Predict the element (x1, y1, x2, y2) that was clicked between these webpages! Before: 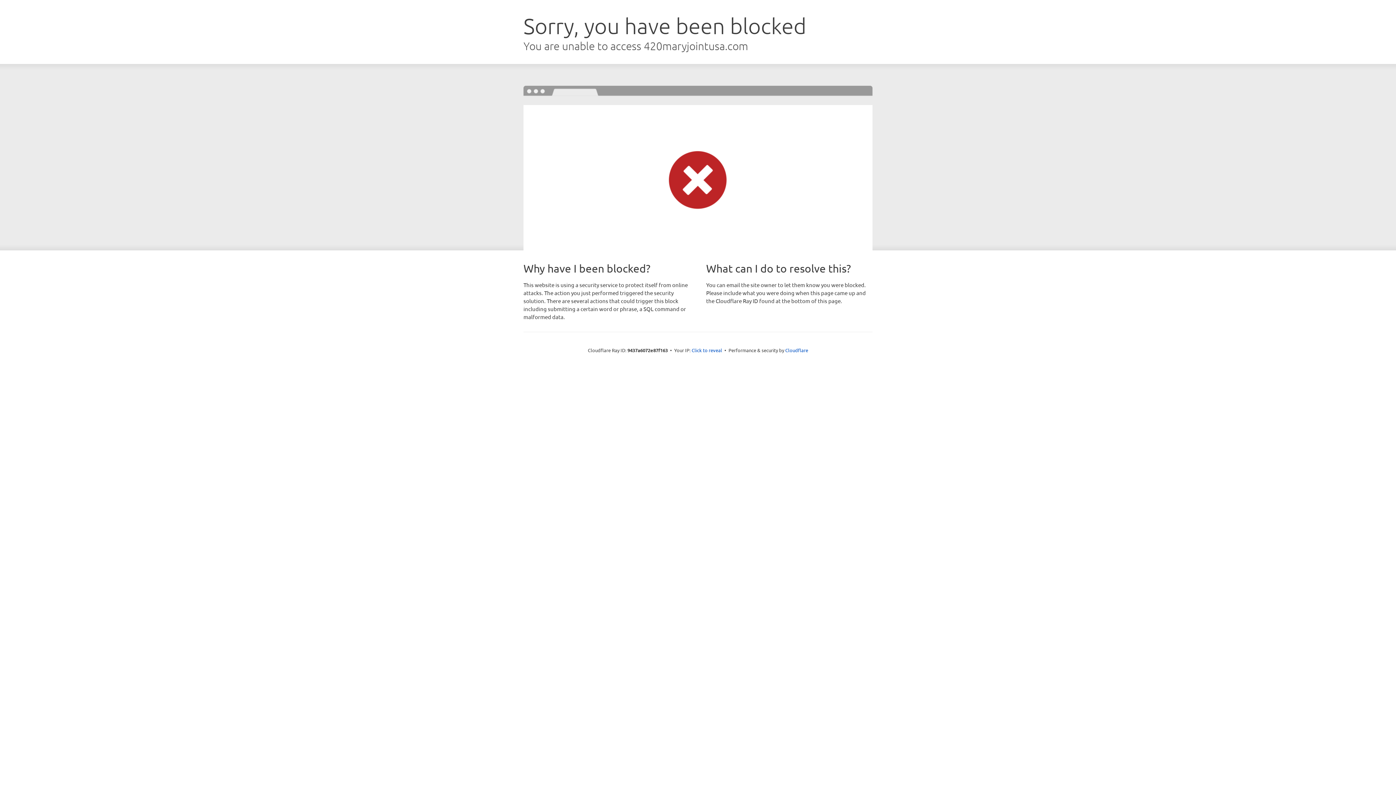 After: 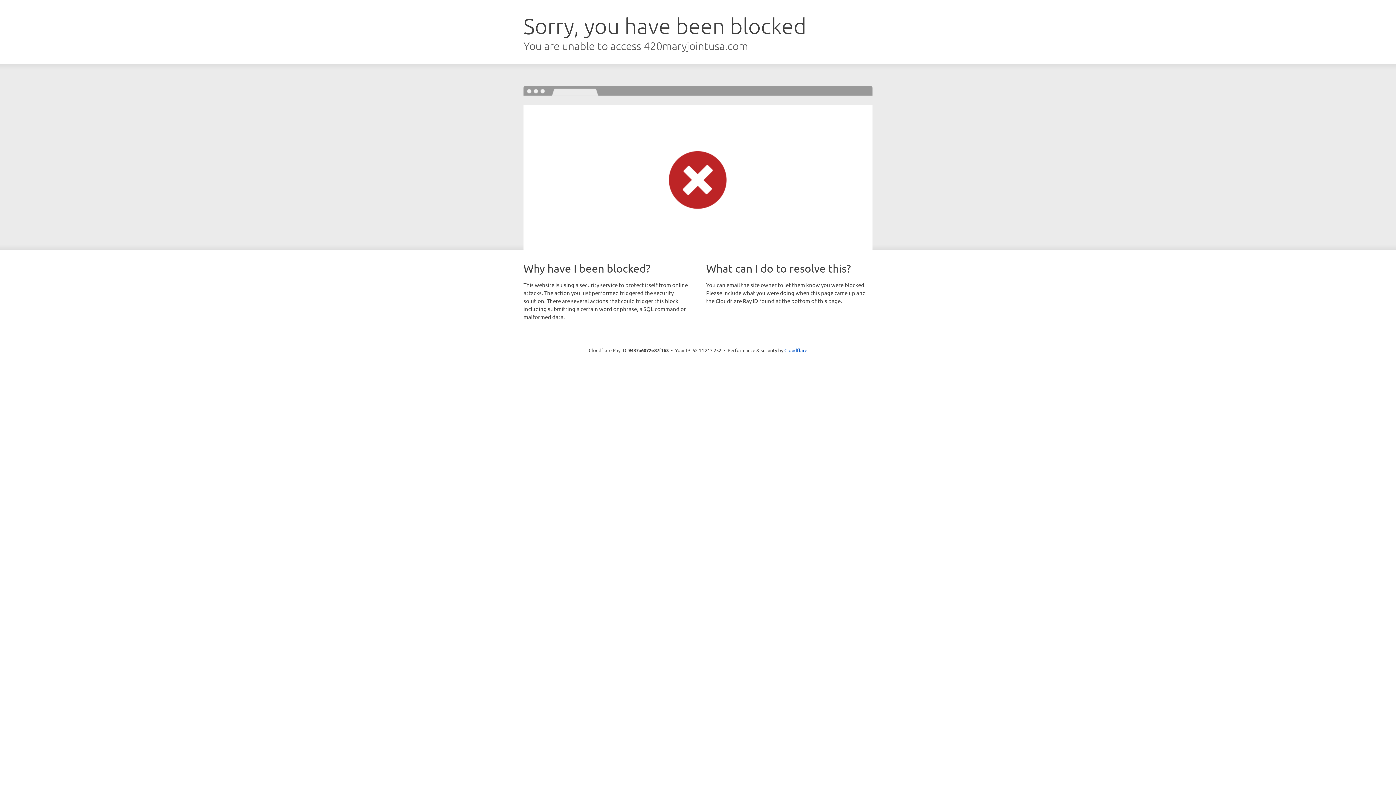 Action: bbox: (691, 346, 722, 353) label: Click to reveal